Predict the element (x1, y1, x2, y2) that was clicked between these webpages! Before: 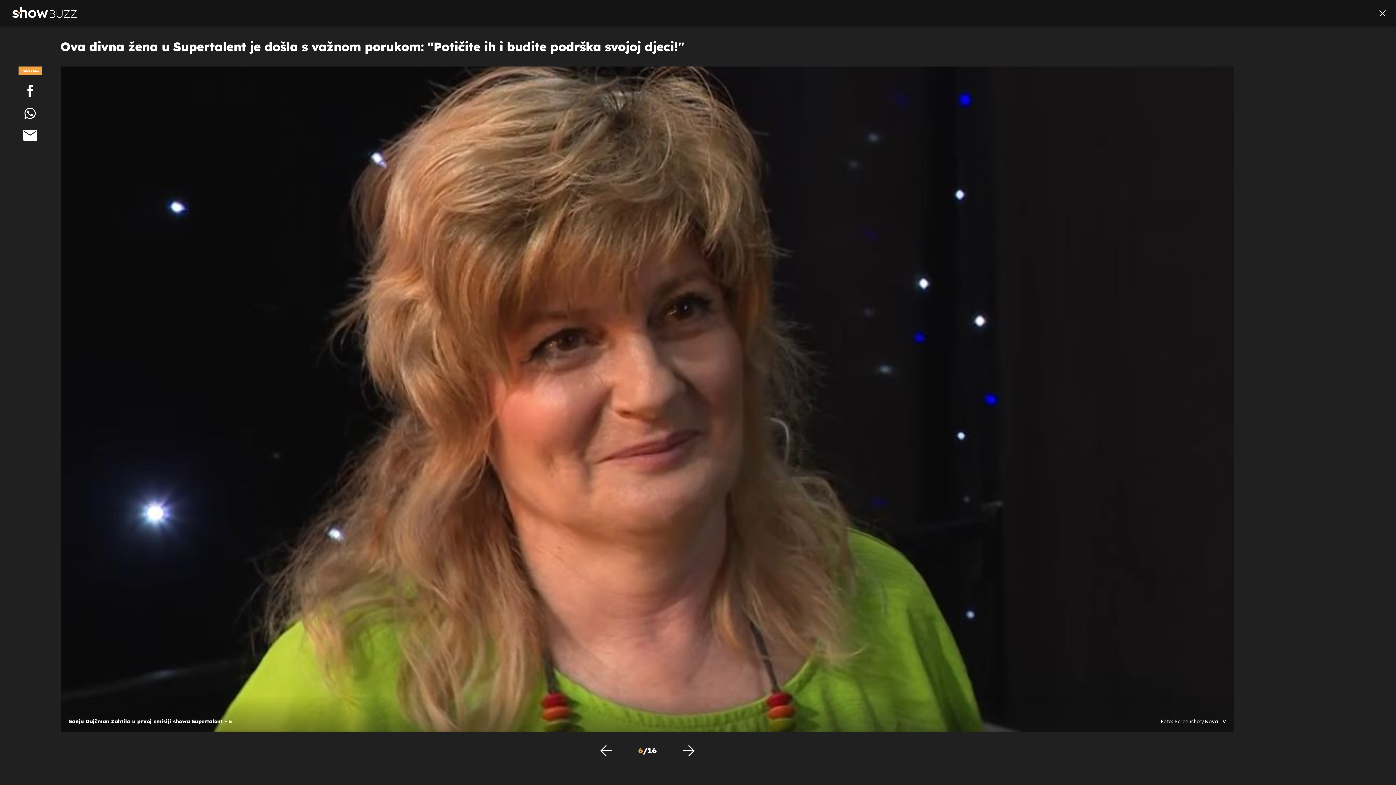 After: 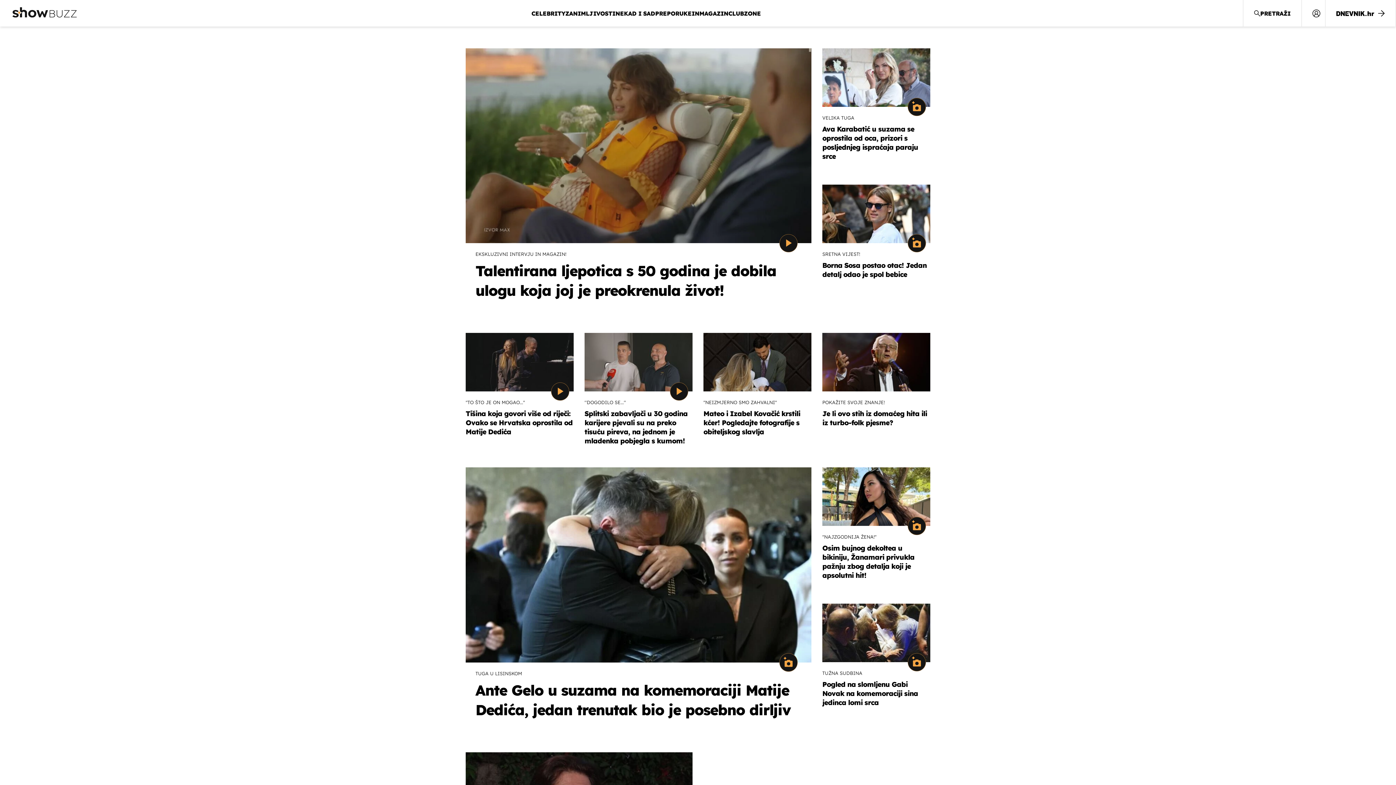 Action: bbox: (12, 7, 76, 19)